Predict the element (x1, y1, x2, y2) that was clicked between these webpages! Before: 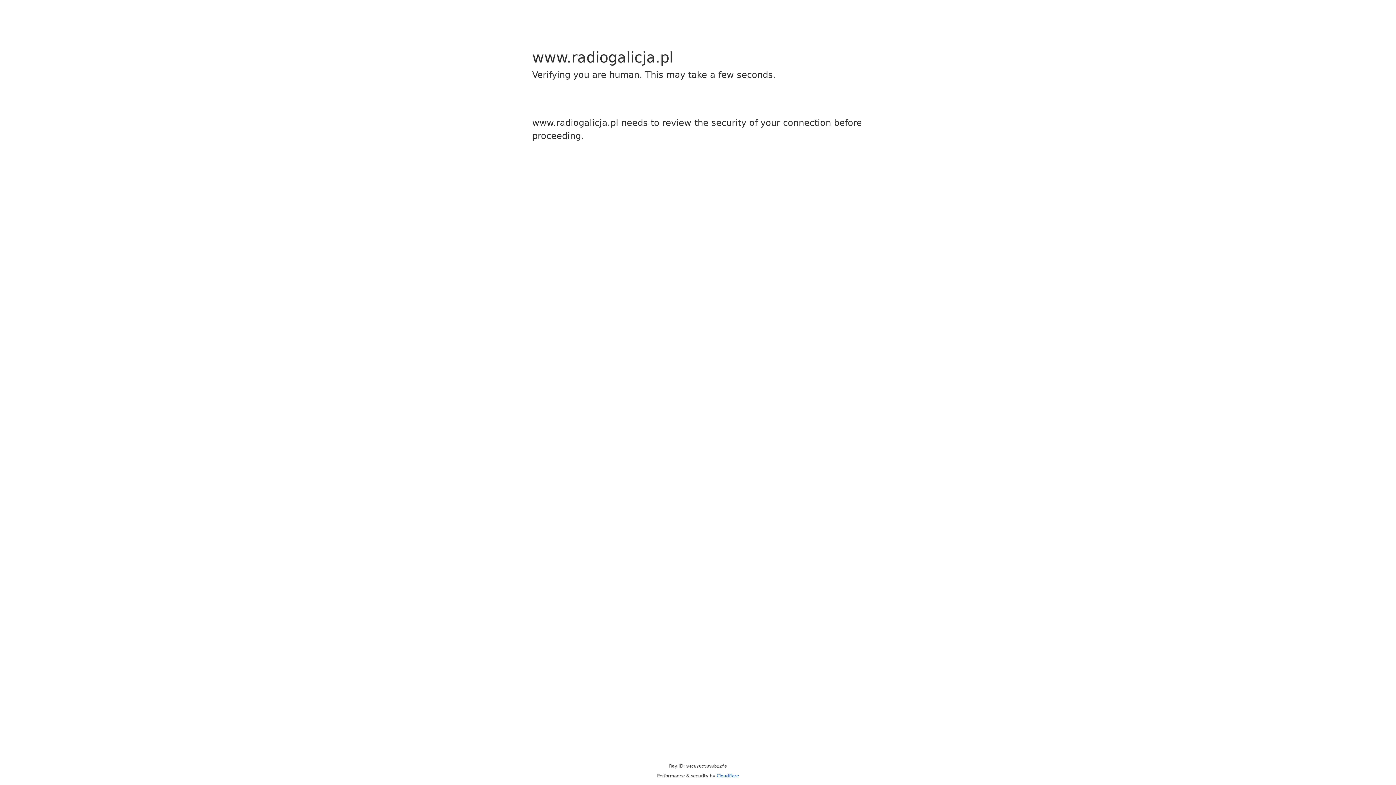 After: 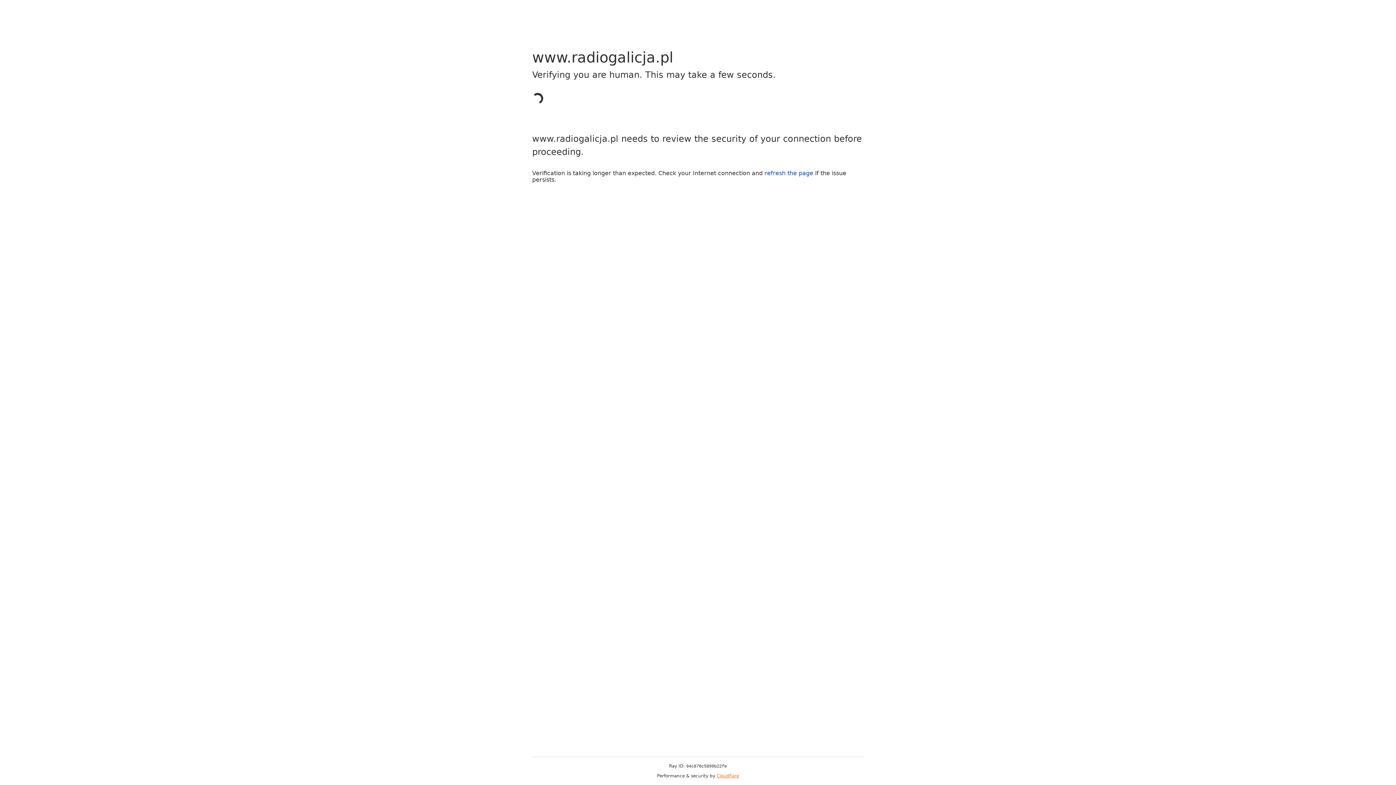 Action: bbox: (716, 773, 739, 778) label: Cloudflare